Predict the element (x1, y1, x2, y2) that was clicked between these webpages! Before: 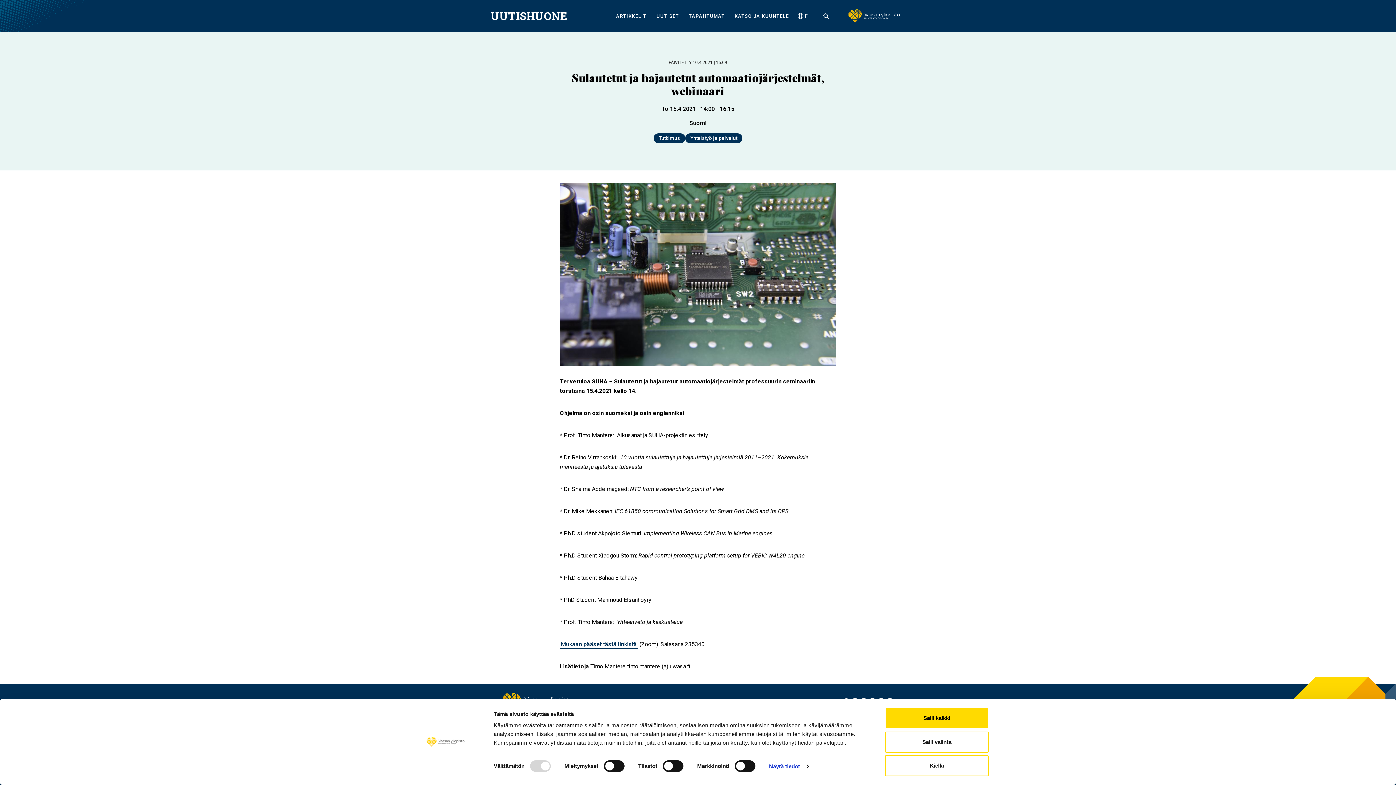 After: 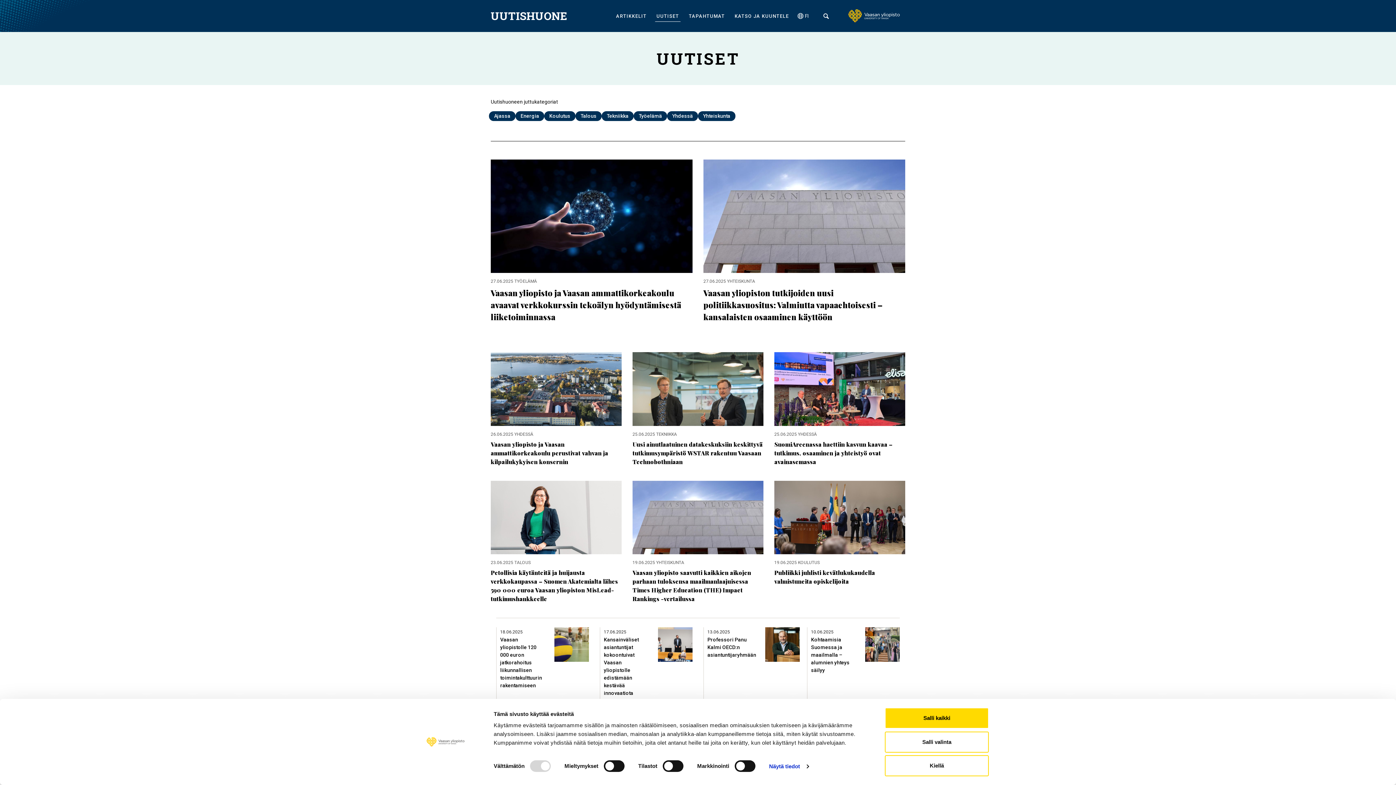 Action: label: UUTISET bbox: (654, 10, 681, 22)